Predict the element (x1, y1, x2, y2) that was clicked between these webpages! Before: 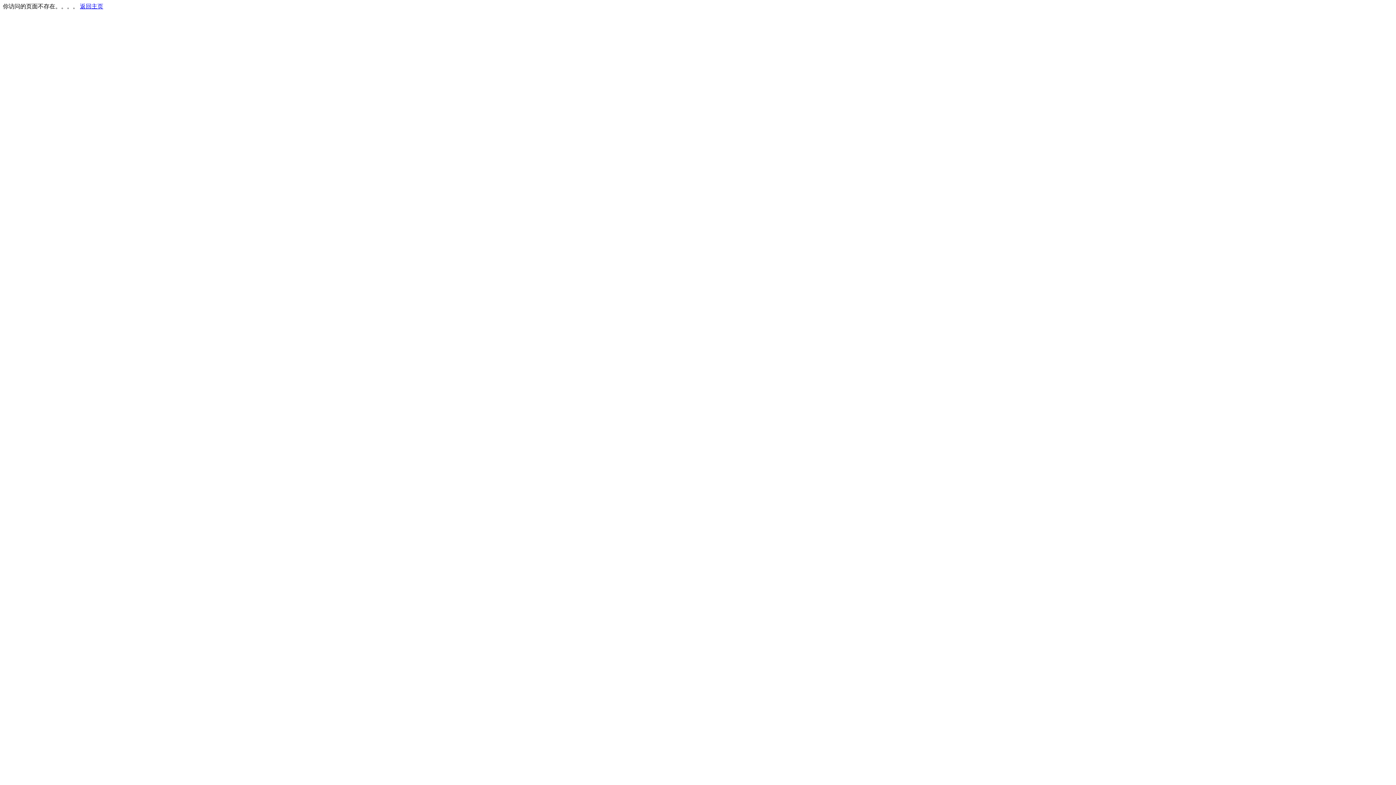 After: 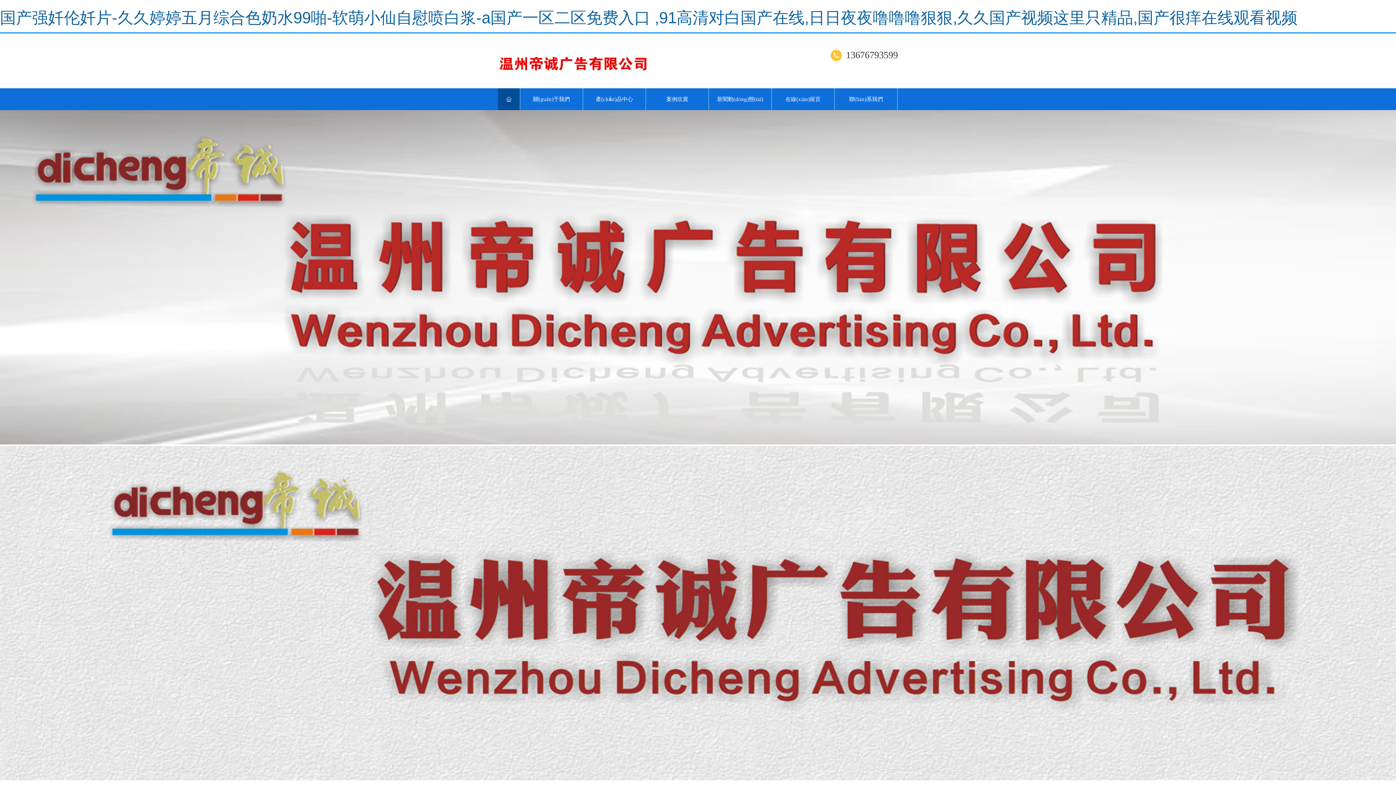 Action: label: 返回主页 bbox: (80, 3, 103, 9)